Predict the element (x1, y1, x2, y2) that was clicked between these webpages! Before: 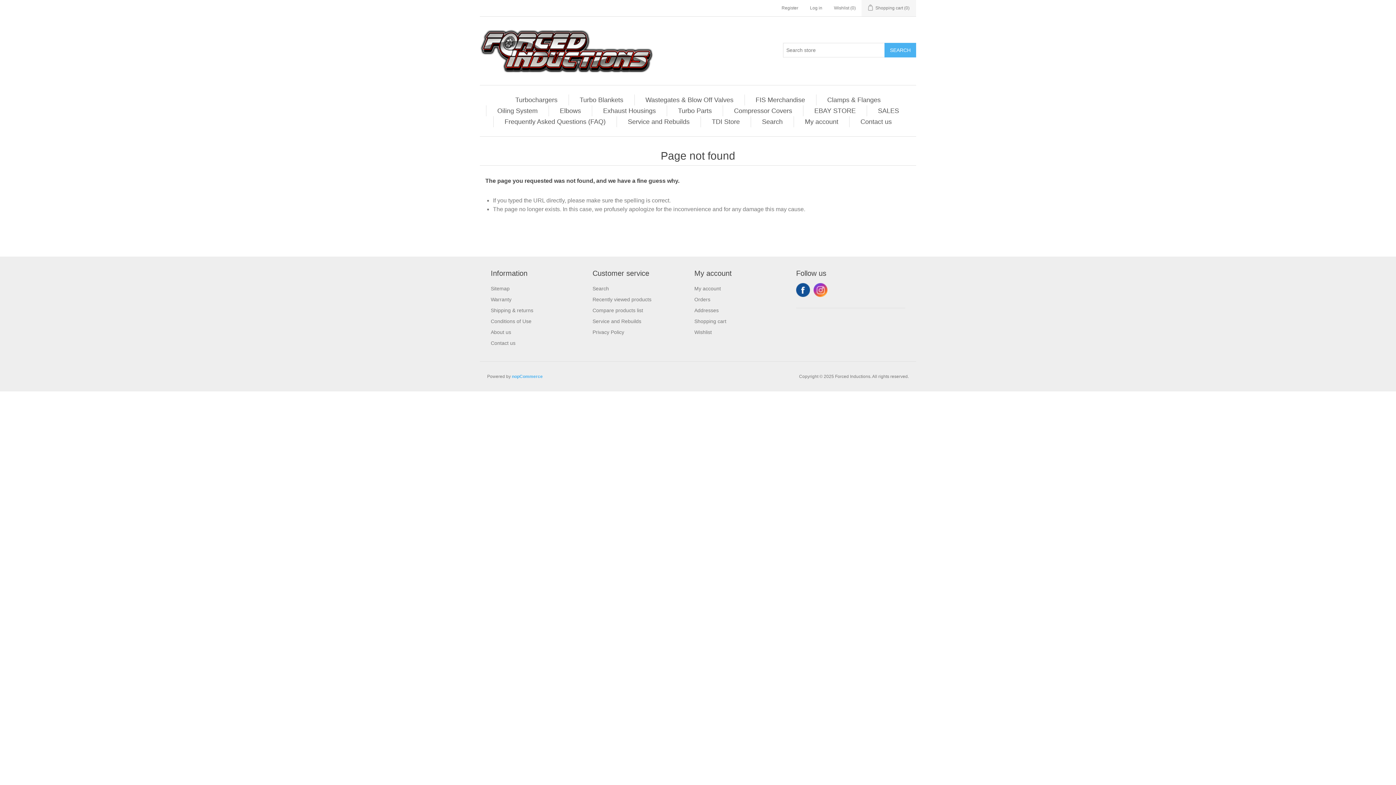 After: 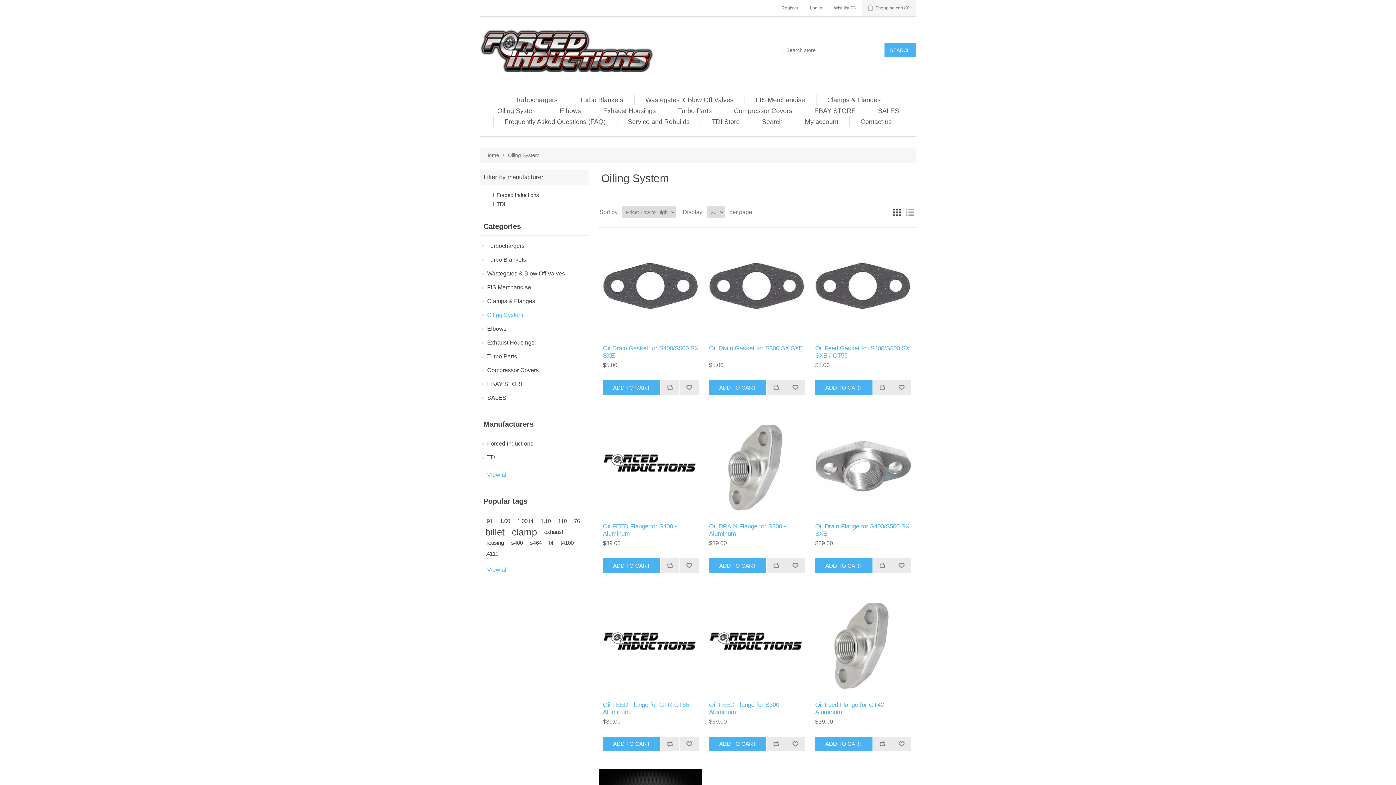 Action: label: Oiling System bbox: (493, 105, 541, 116)